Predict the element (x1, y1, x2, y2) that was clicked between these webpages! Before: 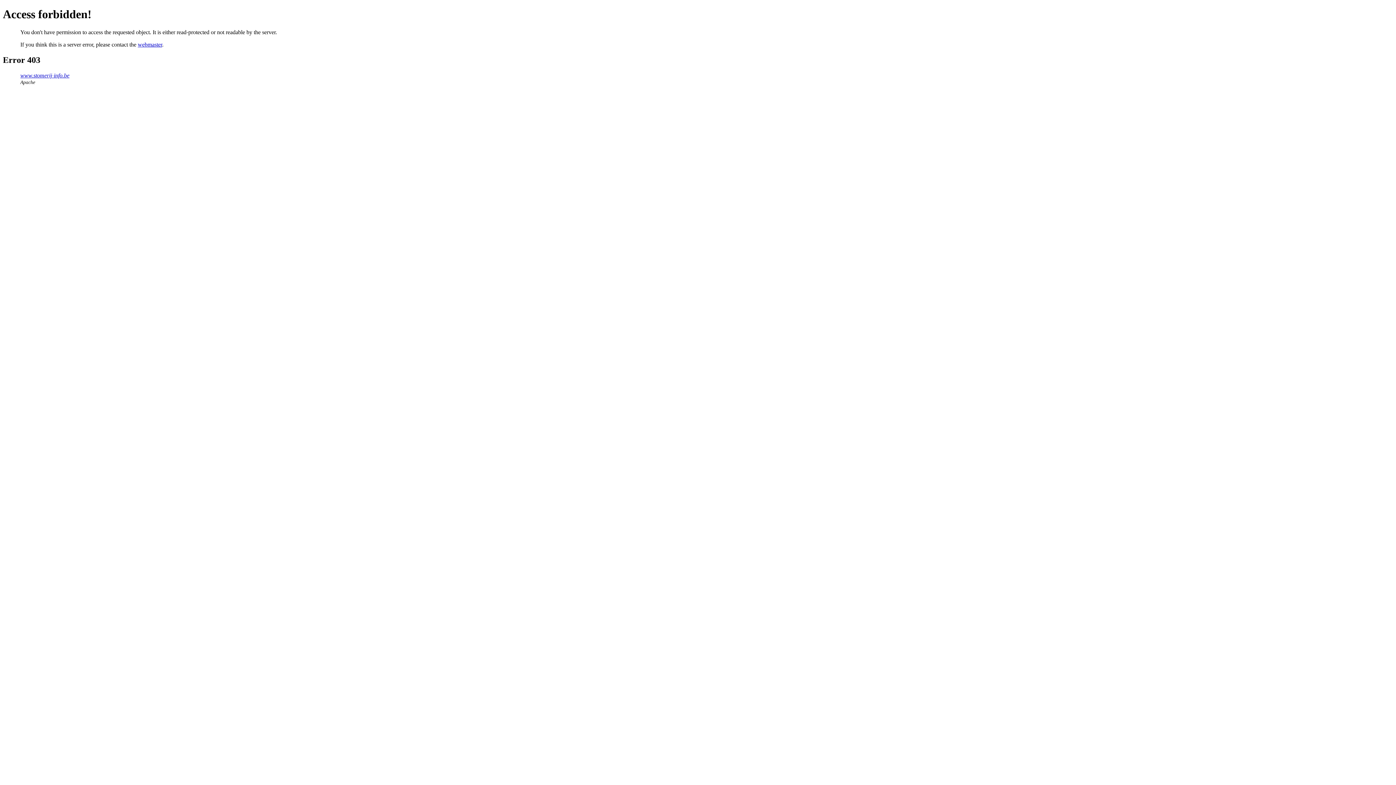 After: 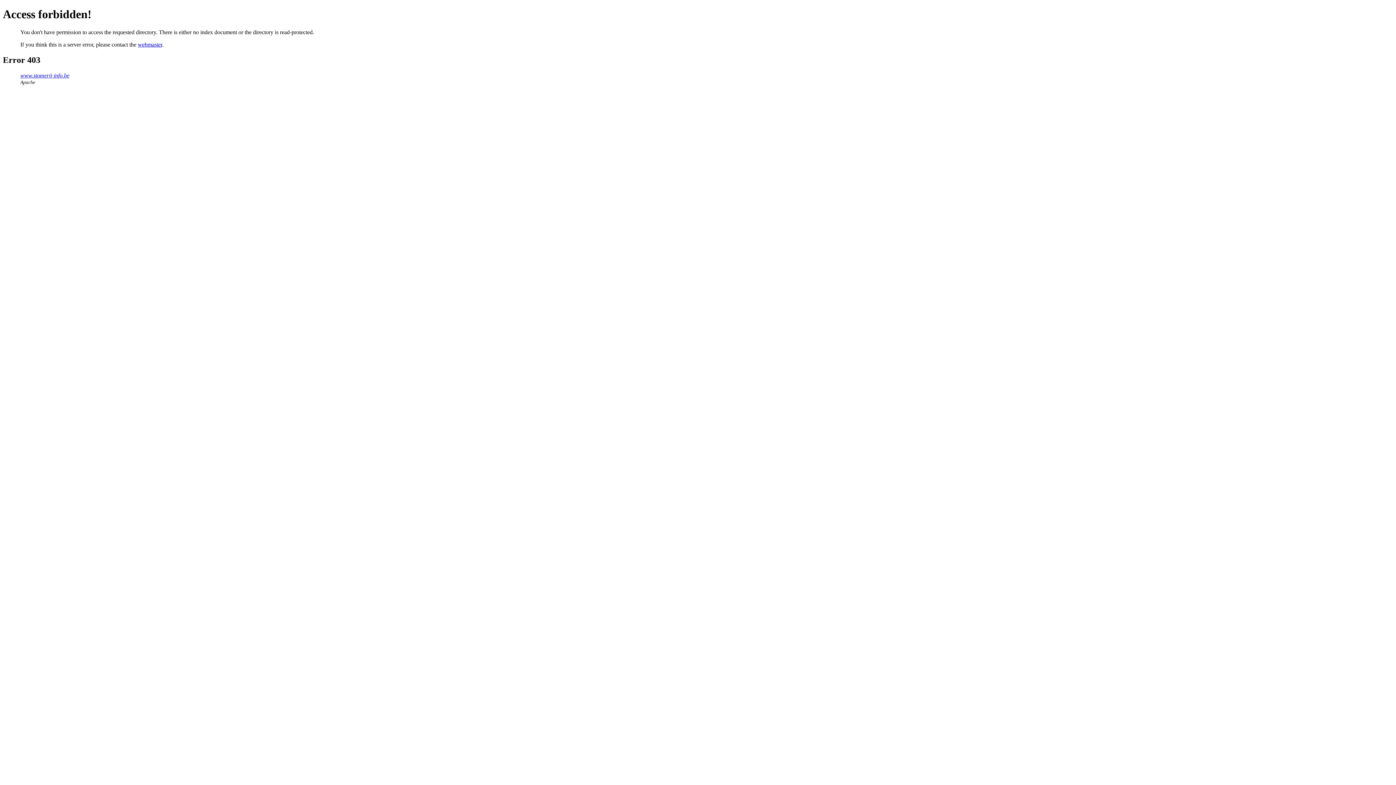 Action: label: www.stomerij-info.be bbox: (20, 72, 69, 78)